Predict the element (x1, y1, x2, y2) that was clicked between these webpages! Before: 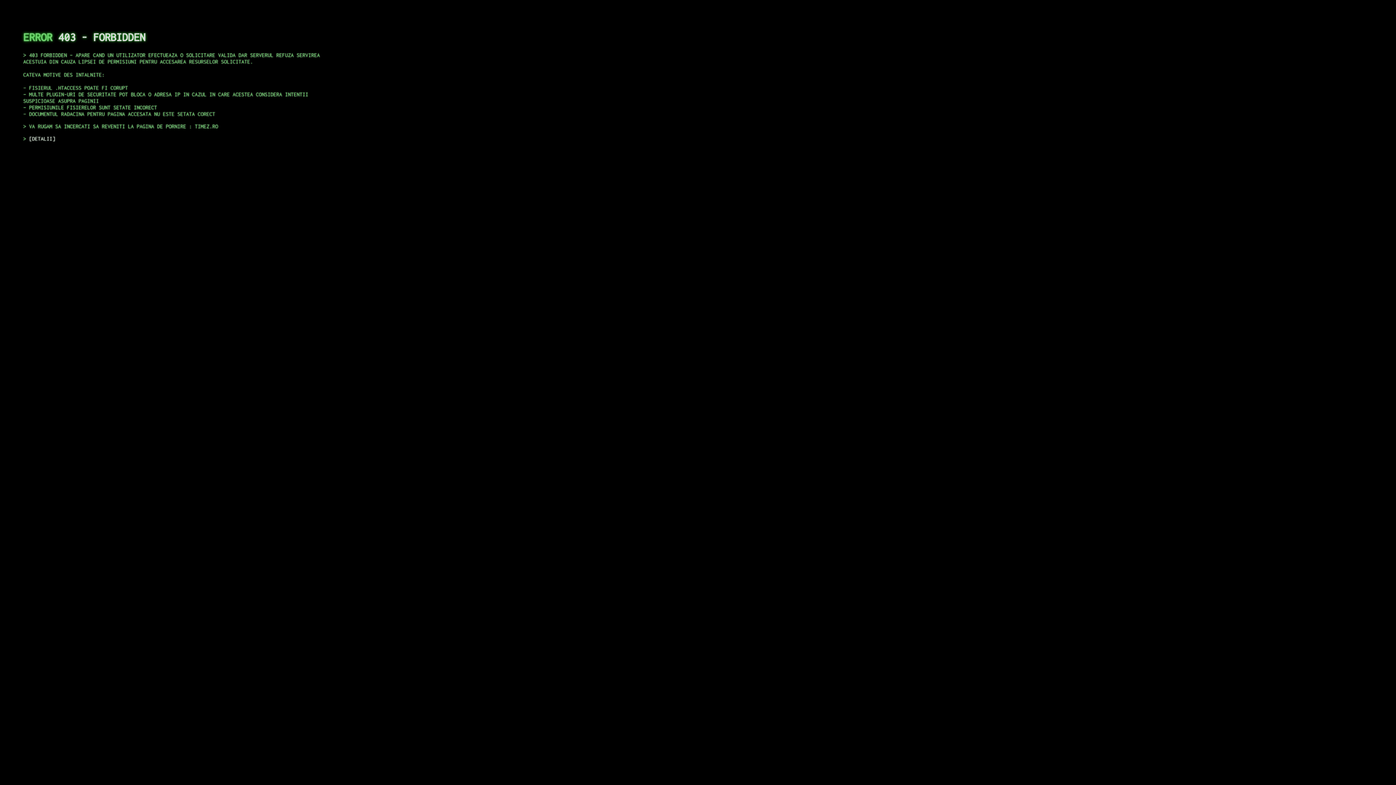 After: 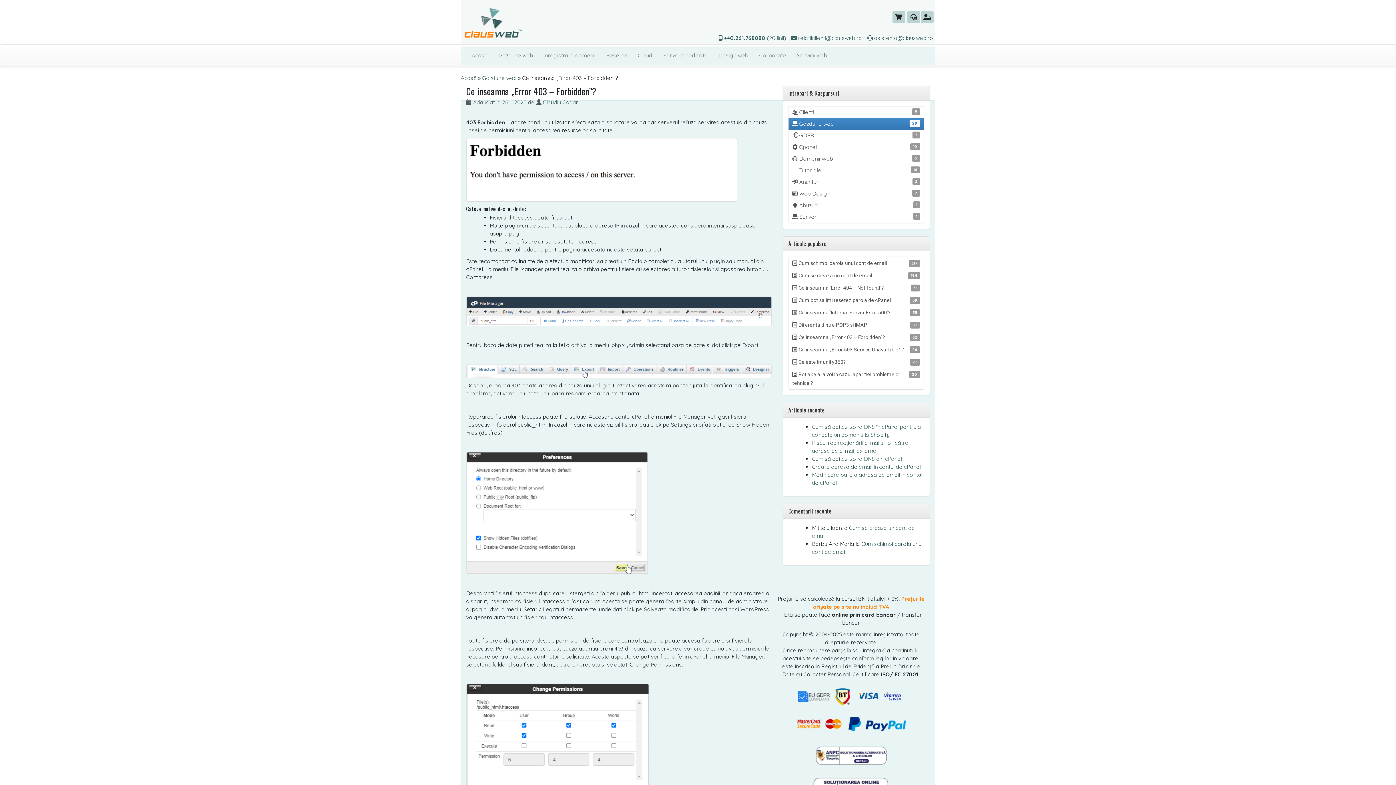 Action: bbox: (29, 135, 55, 141) label: DETALII